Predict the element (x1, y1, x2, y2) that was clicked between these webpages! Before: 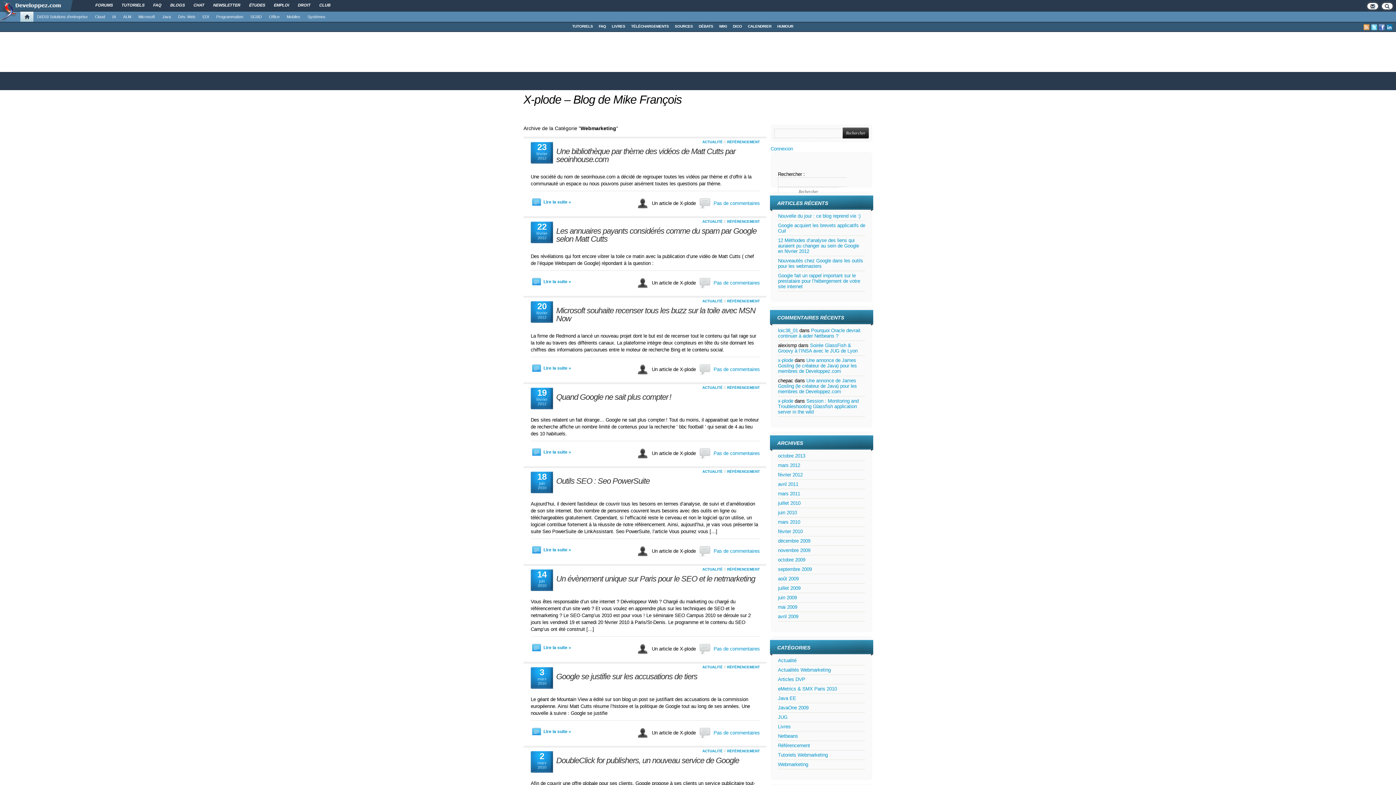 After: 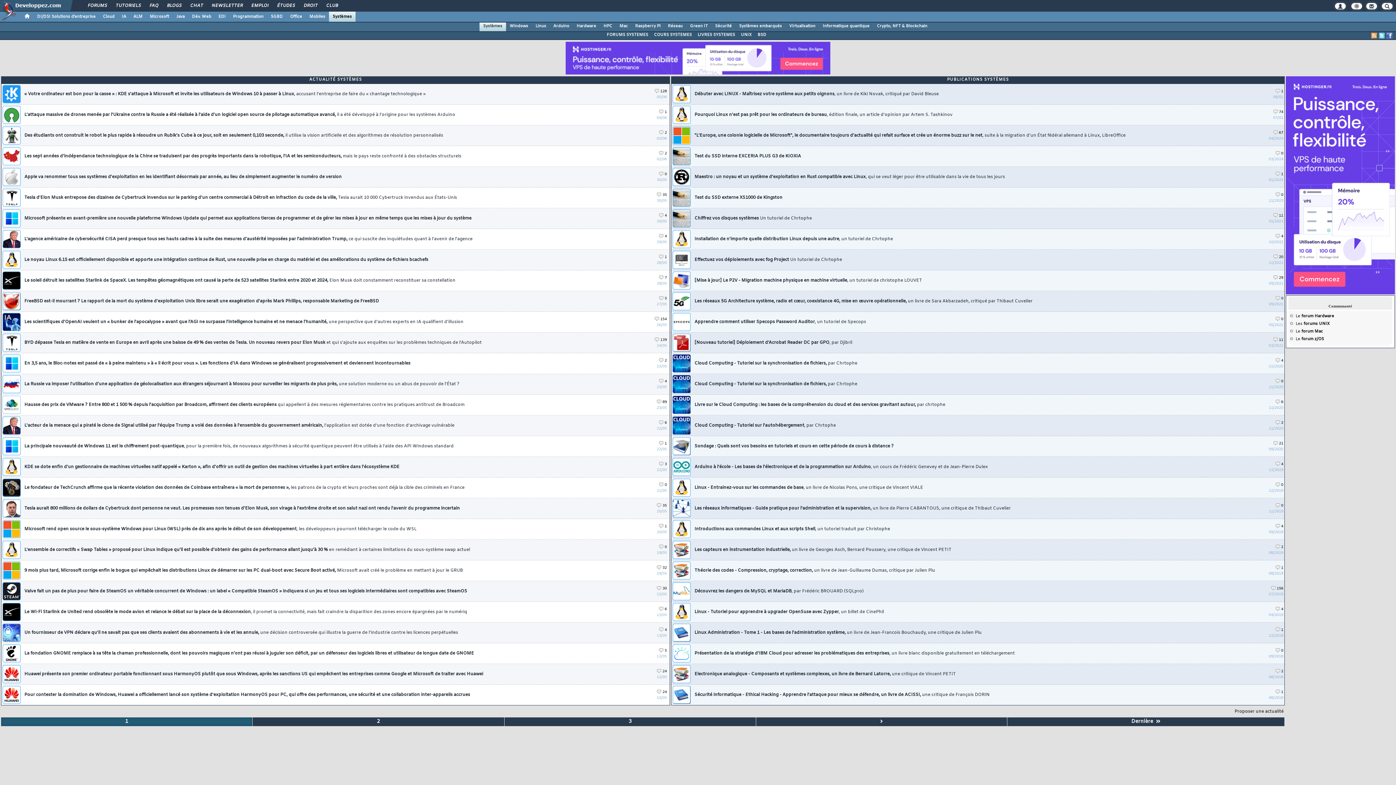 Action: label: Systèmes bbox: (304, 11, 329, 21)